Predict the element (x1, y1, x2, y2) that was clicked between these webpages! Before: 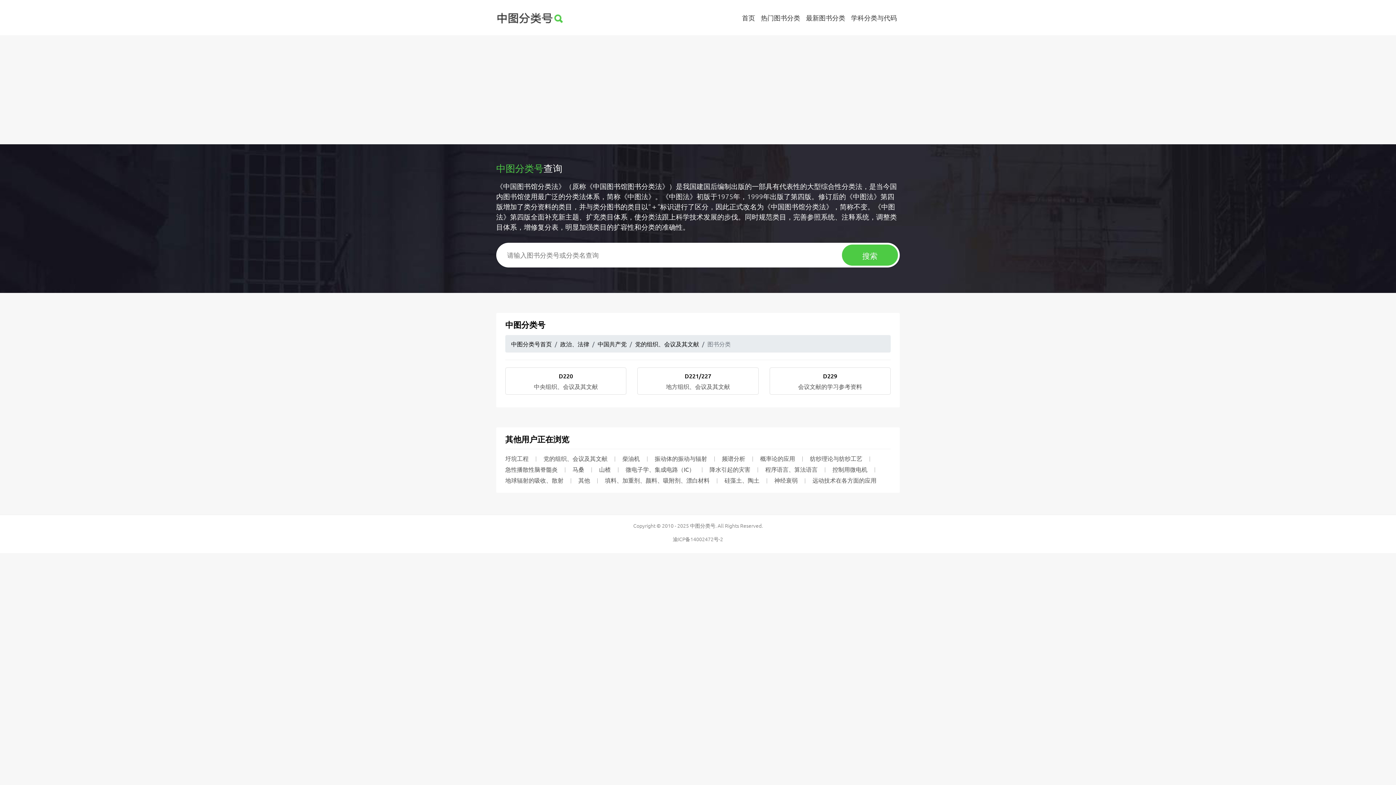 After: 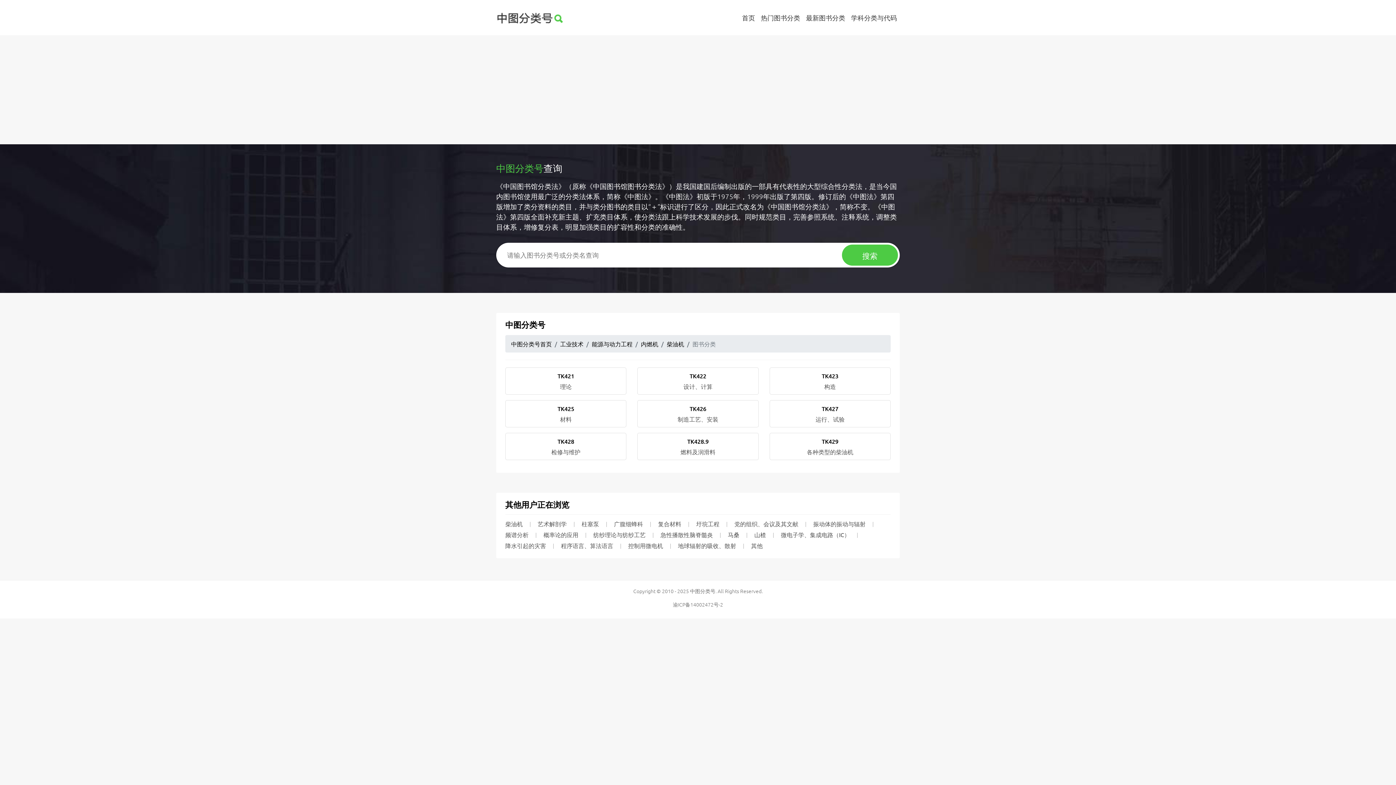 Action: label: 柴油机 bbox: (622, 454, 647, 462)